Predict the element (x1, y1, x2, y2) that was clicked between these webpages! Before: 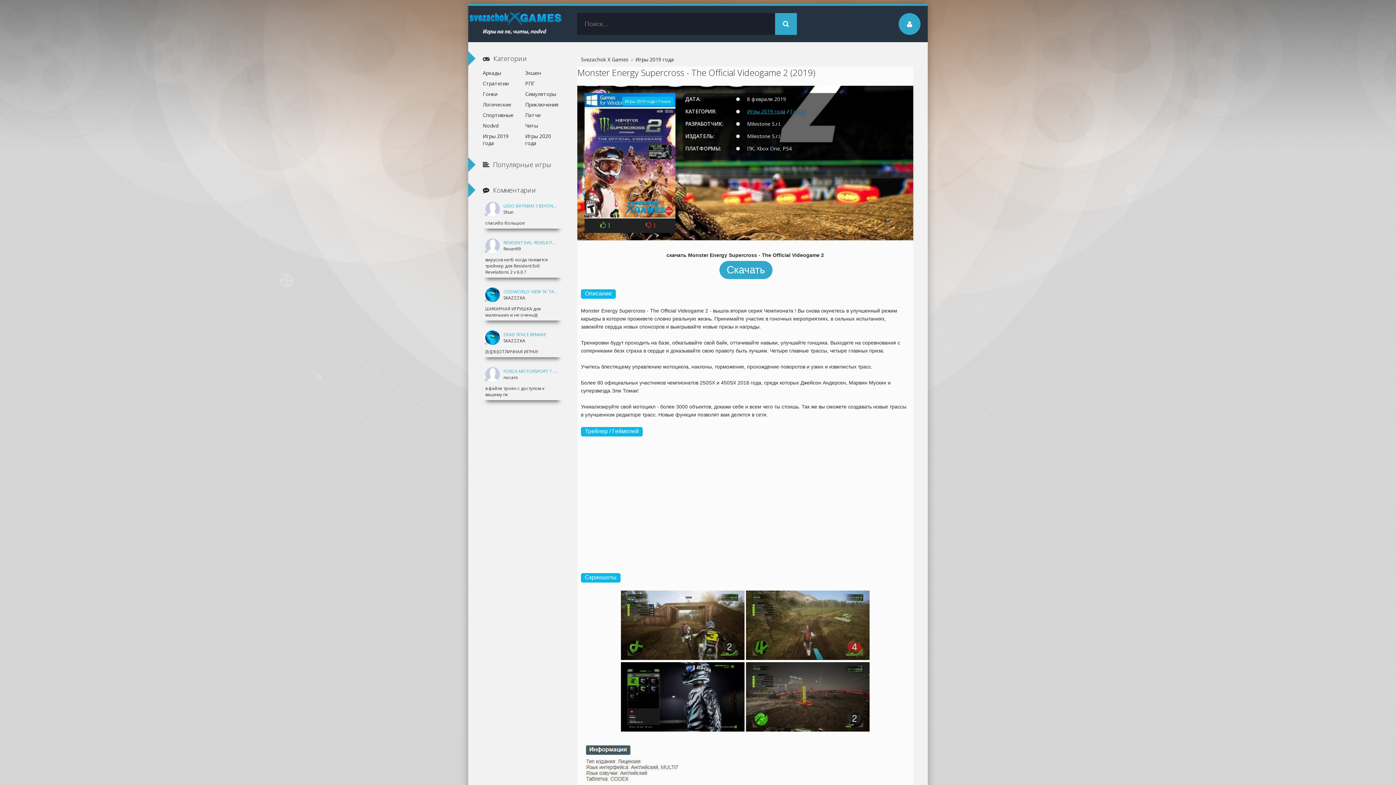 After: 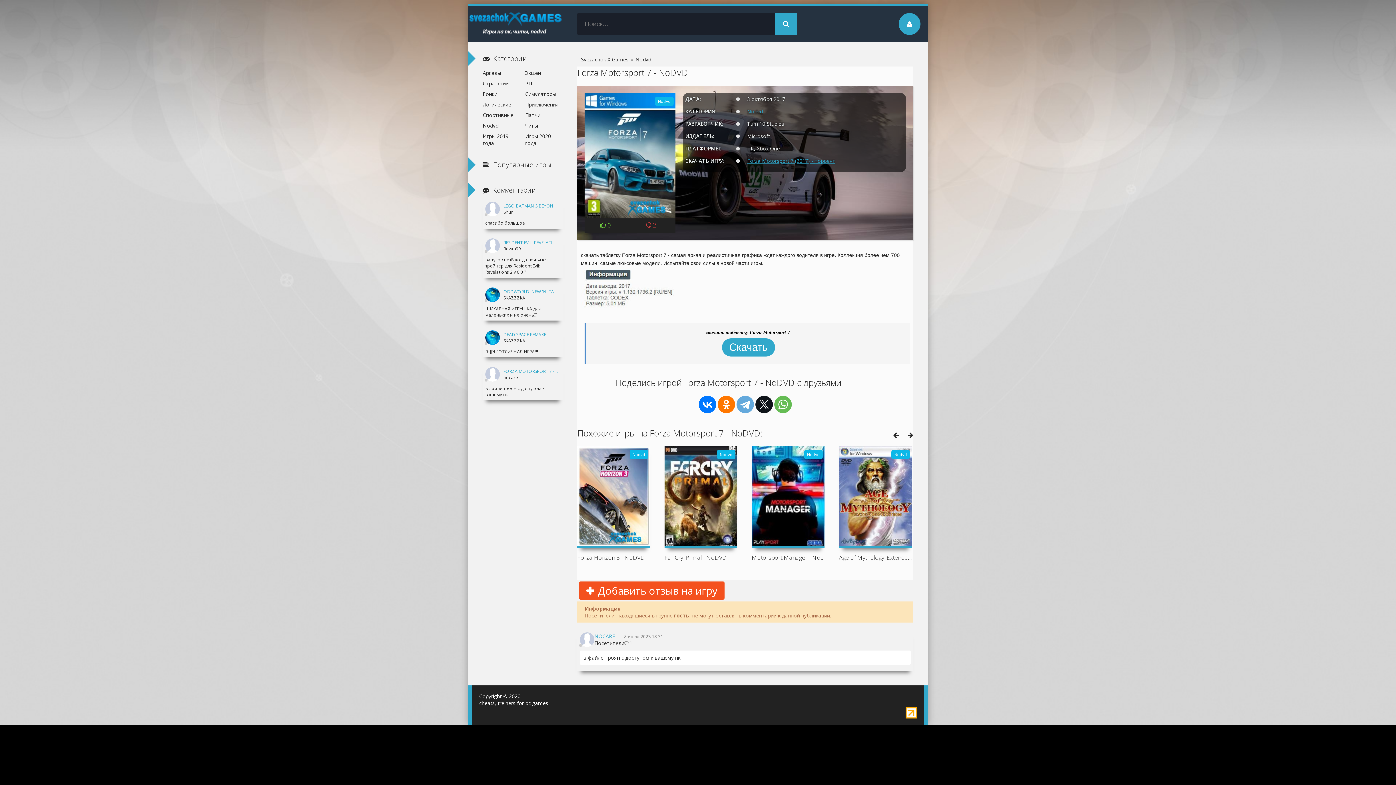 Action: bbox: (503, 368, 571, 374) label: FORZA MOTORSPORT 7 - NODVD